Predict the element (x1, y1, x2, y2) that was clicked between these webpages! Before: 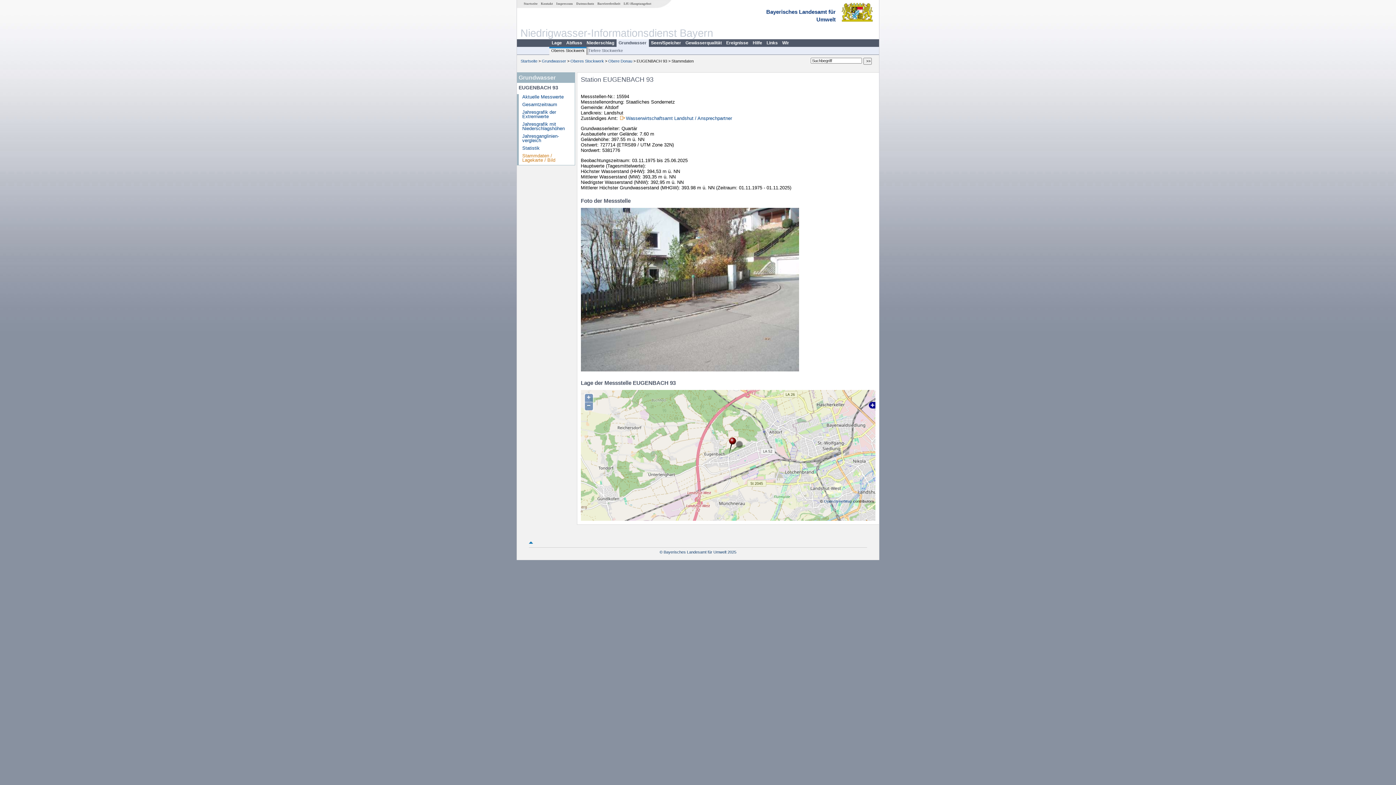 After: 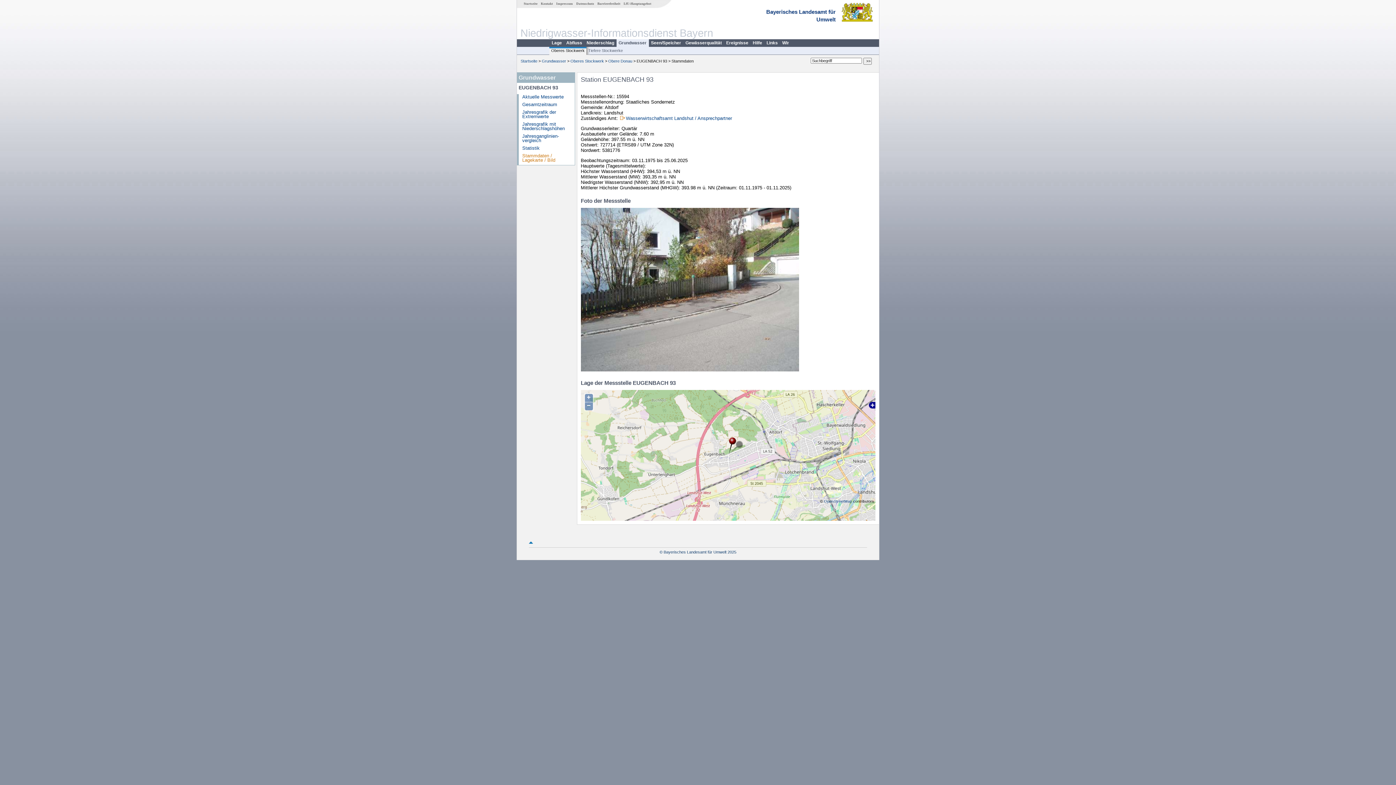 Action: bbox: (522, 153, 555, 162) label: Stammdaten / Lagekarte / Bild